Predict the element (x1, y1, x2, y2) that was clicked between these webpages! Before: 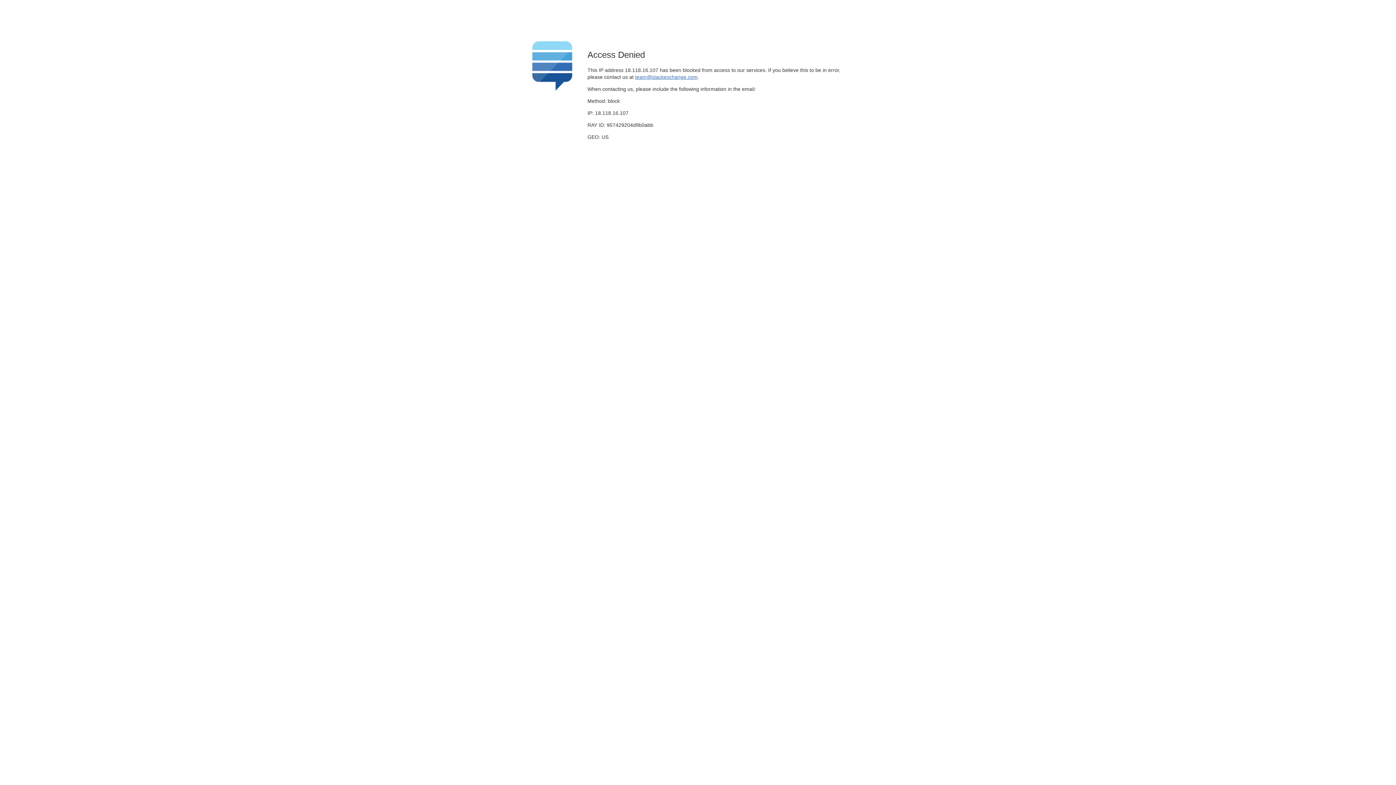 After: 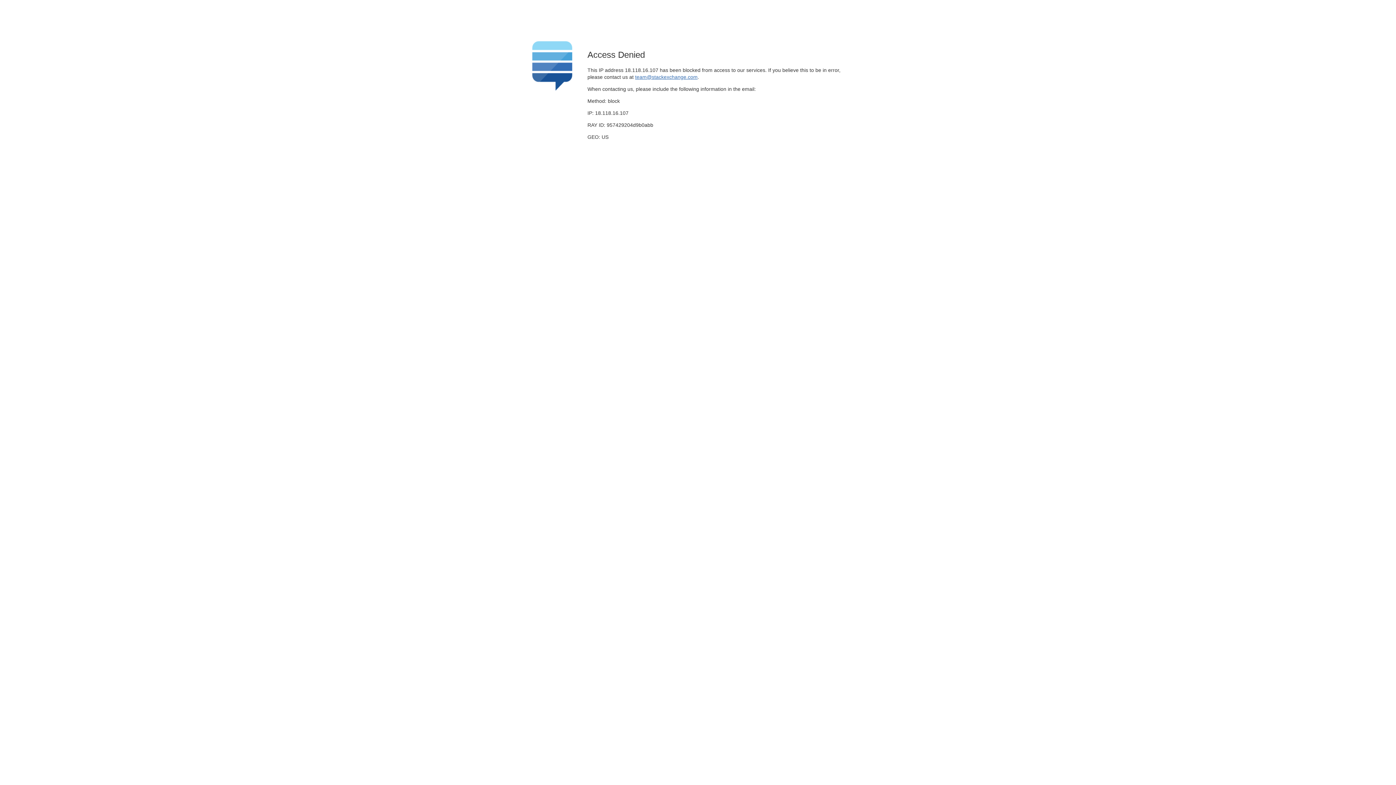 Action: label: team@stackexchange.com bbox: (635, 74, 697, 79)